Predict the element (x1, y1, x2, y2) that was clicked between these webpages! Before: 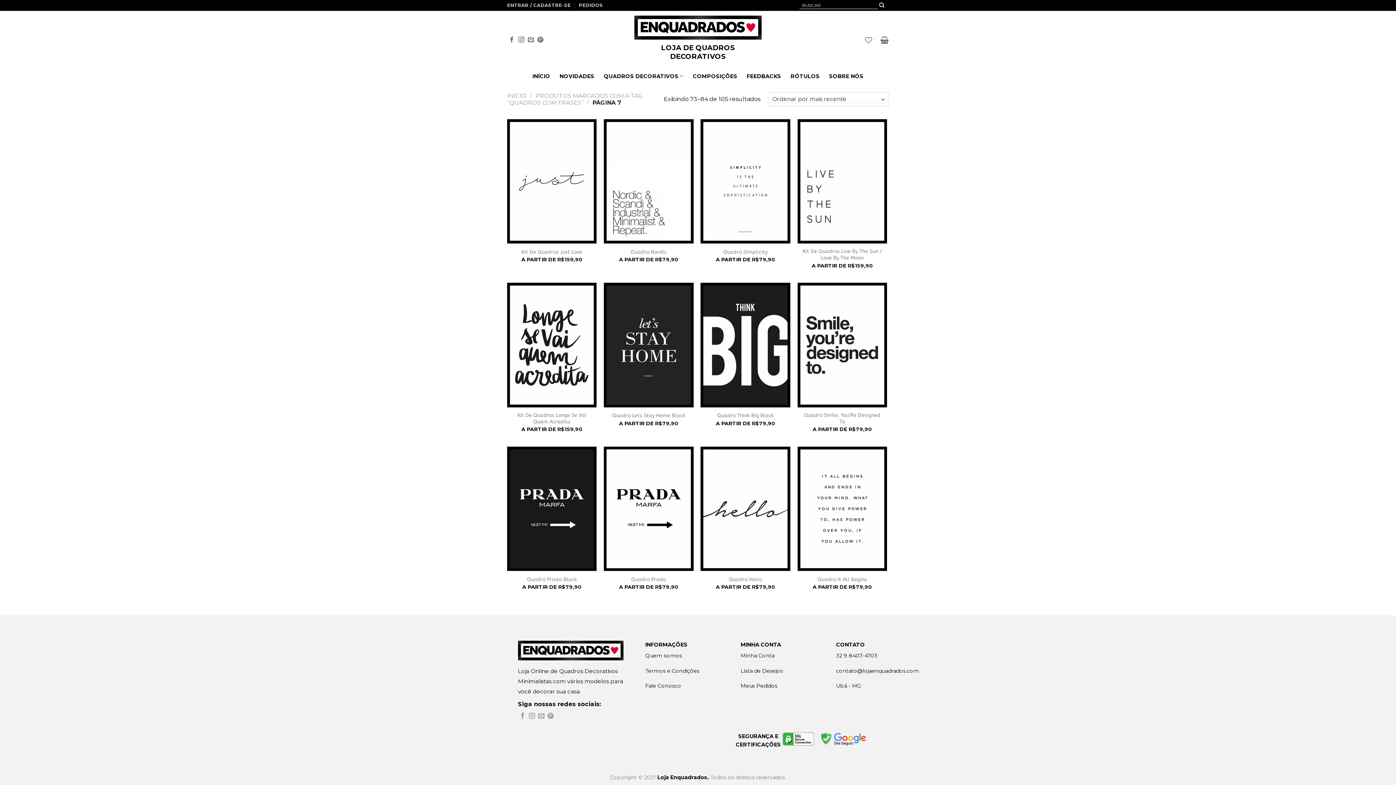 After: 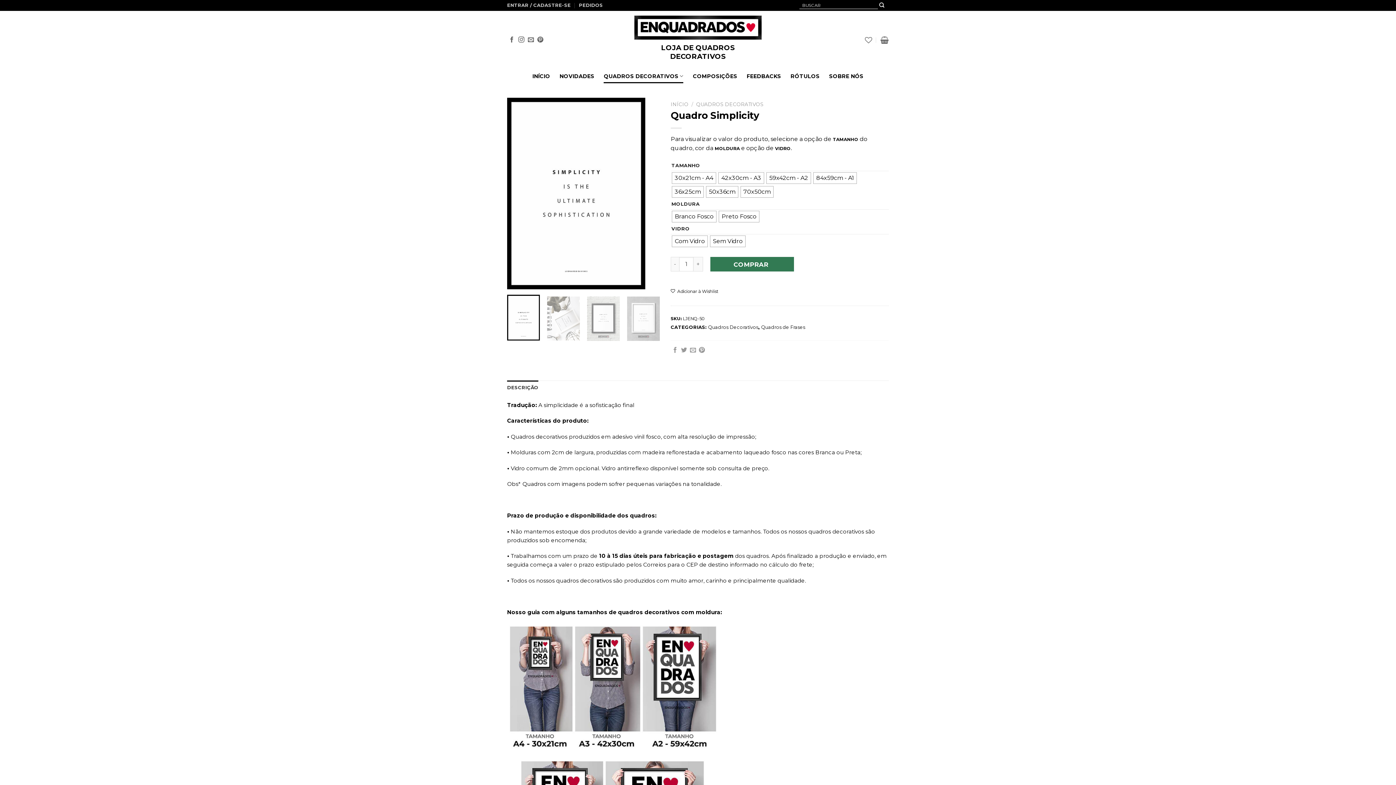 Action: bbox: (723, 249, 767, 255) label: Quadro Simplicity